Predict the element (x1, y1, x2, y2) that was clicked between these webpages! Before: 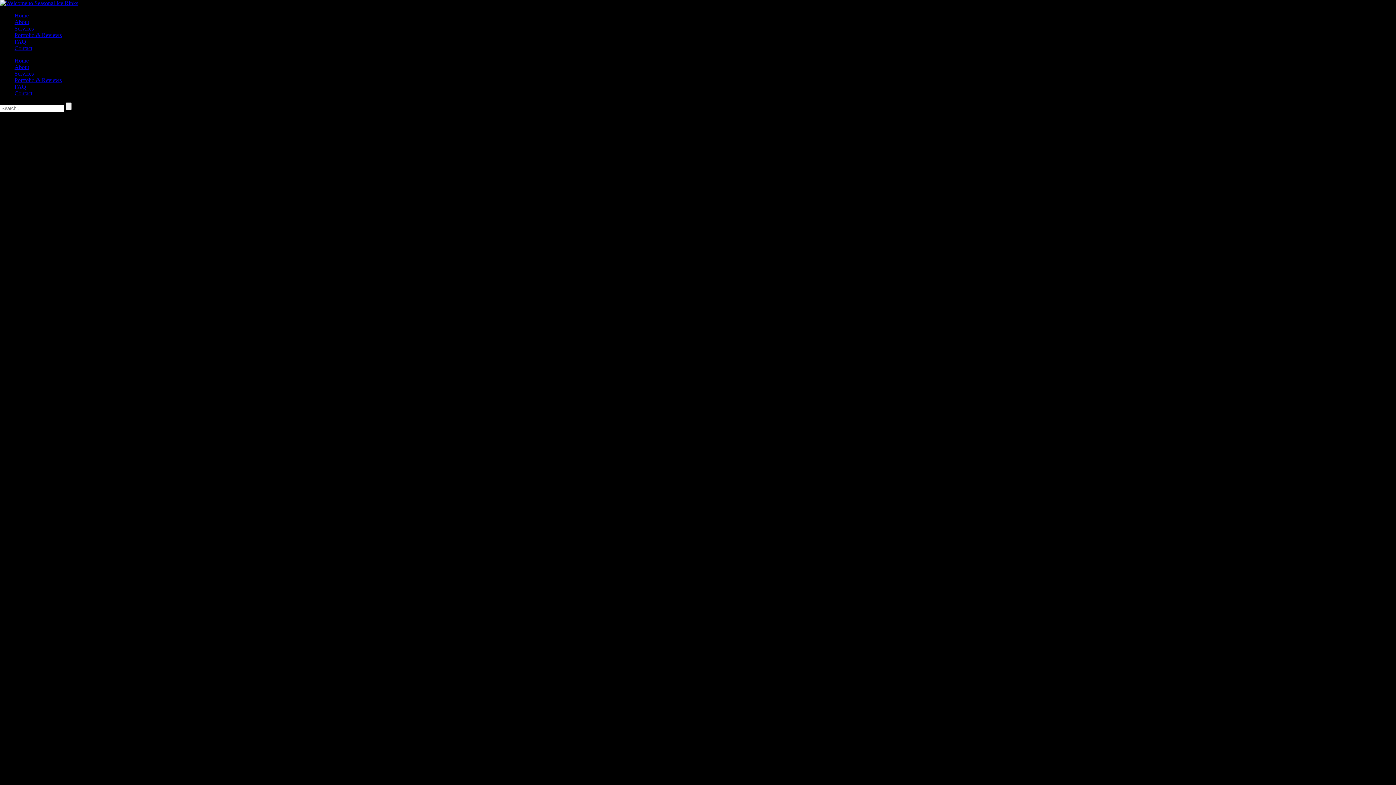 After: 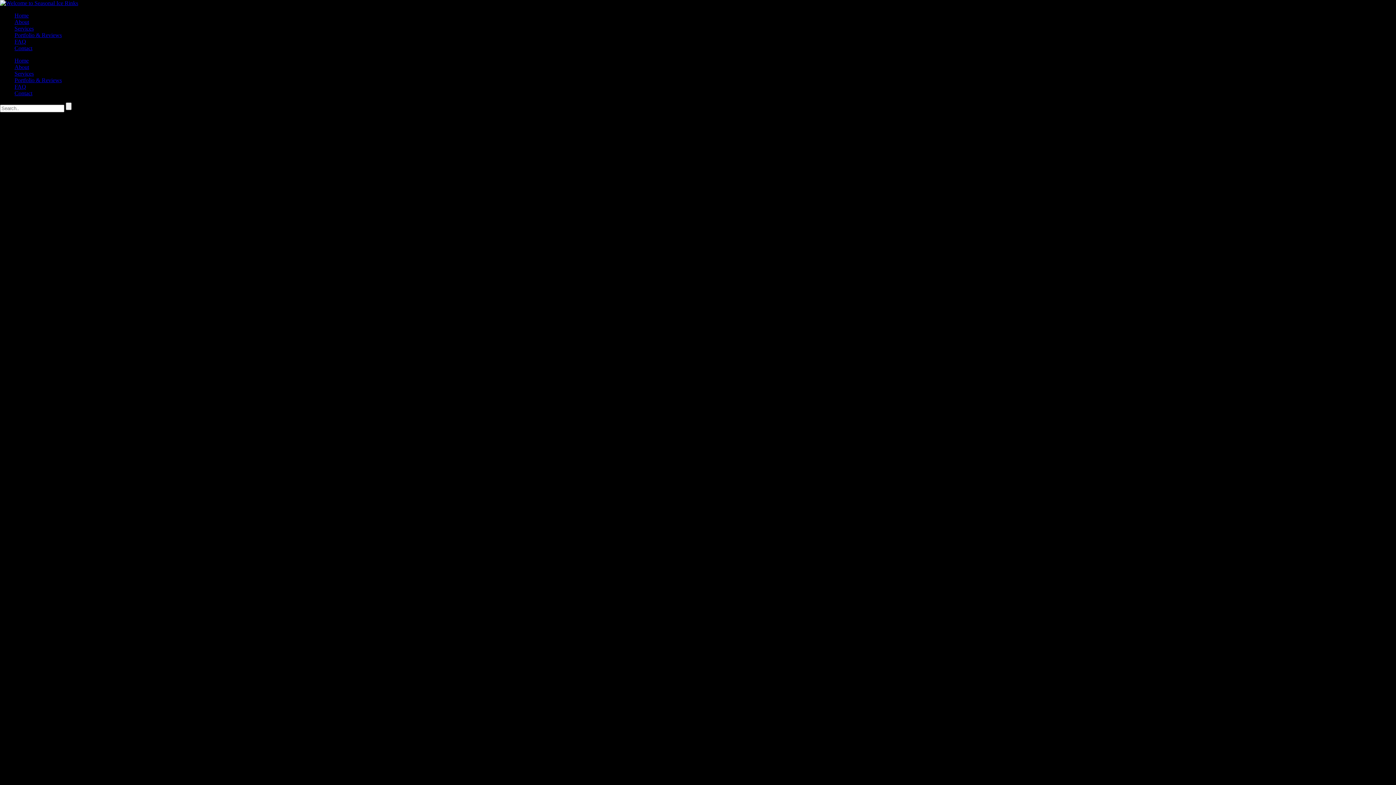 Action: label: Home bbox: (14, 57, 28, 63)